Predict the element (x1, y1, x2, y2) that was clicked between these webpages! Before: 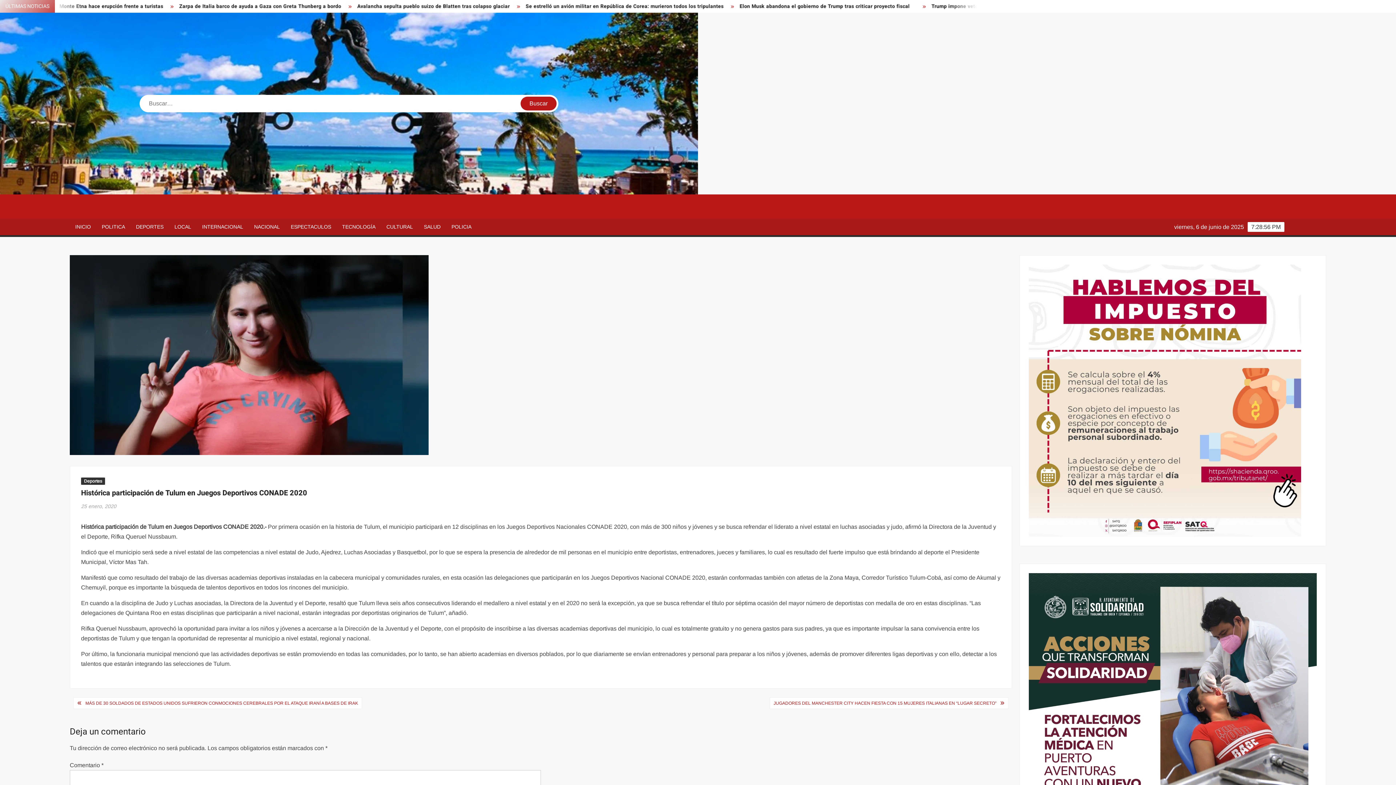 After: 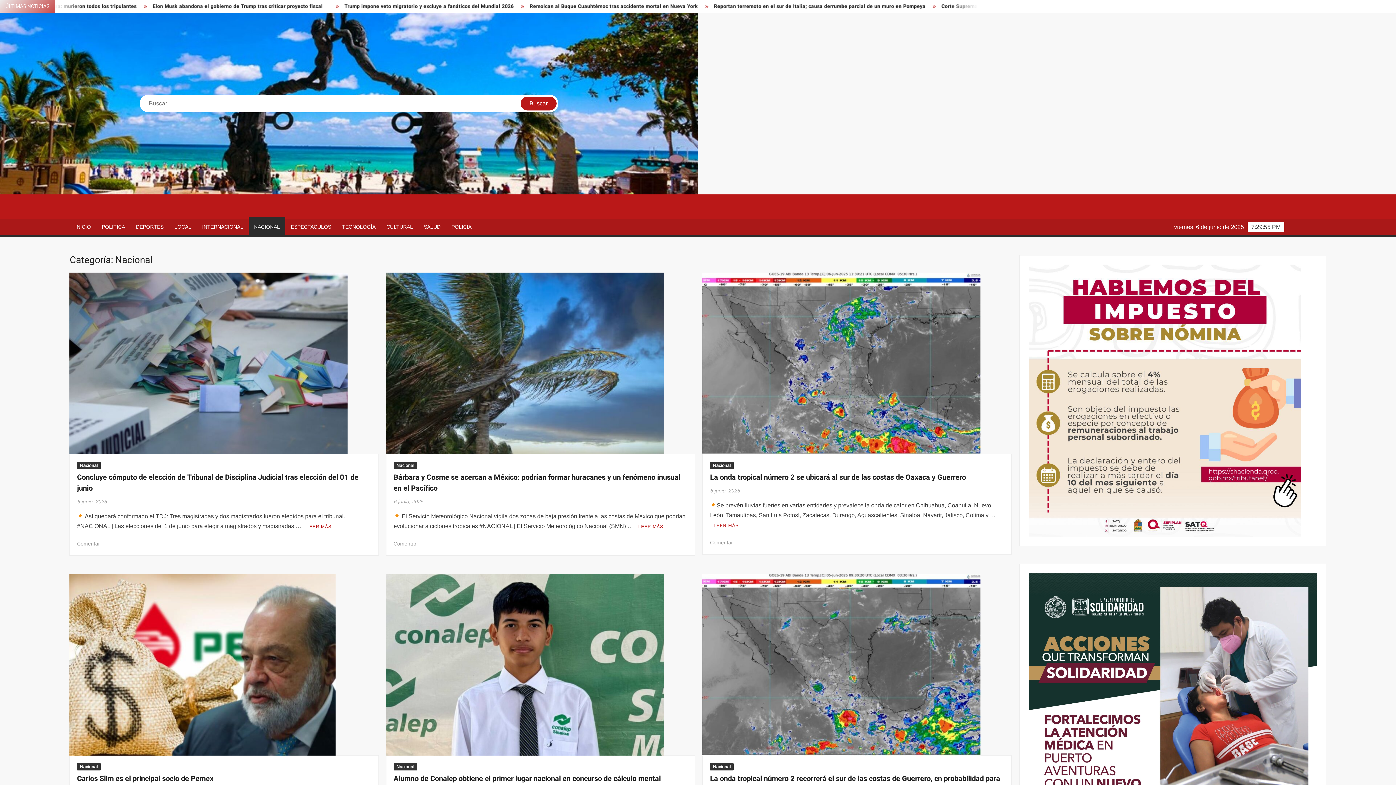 Action: label: NACIONAL bbox: (248, 218, 285, 235)